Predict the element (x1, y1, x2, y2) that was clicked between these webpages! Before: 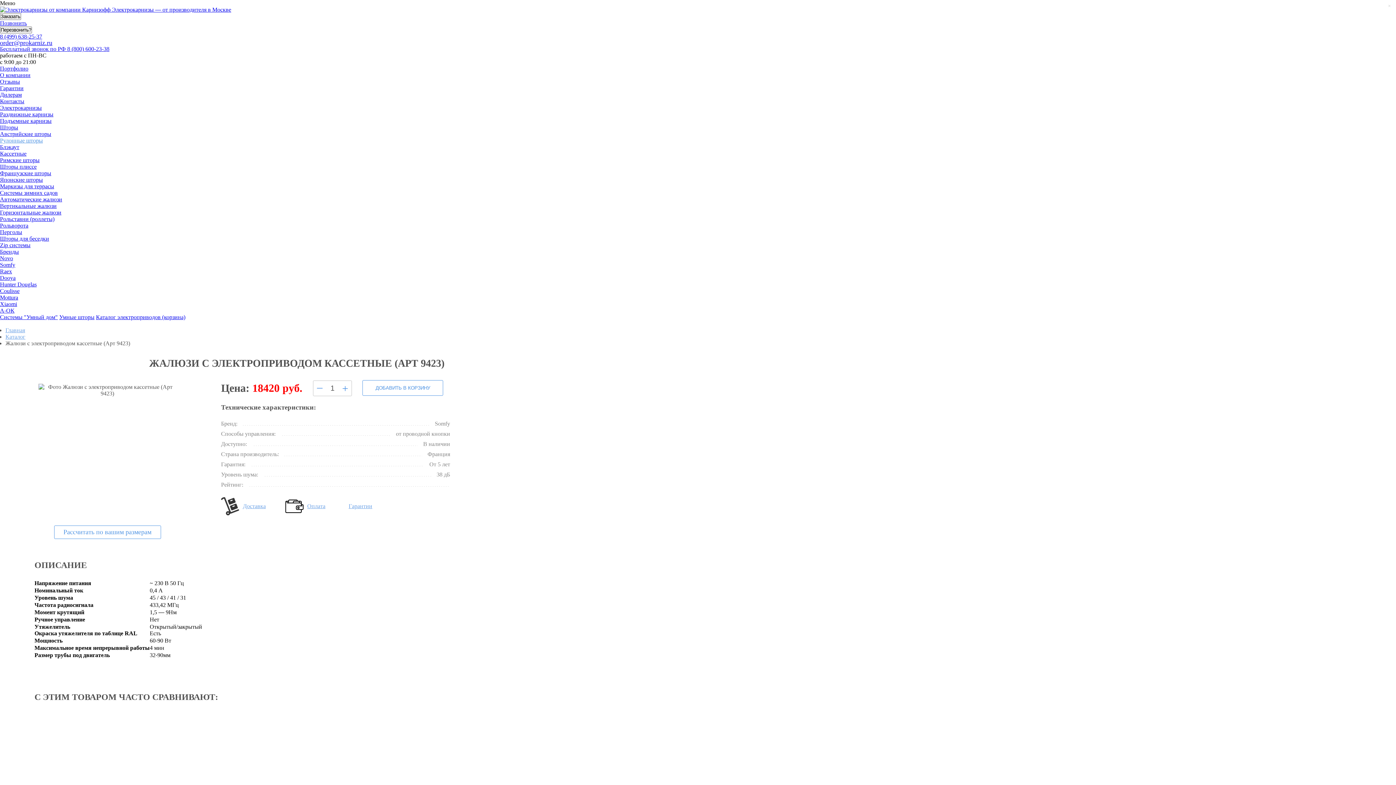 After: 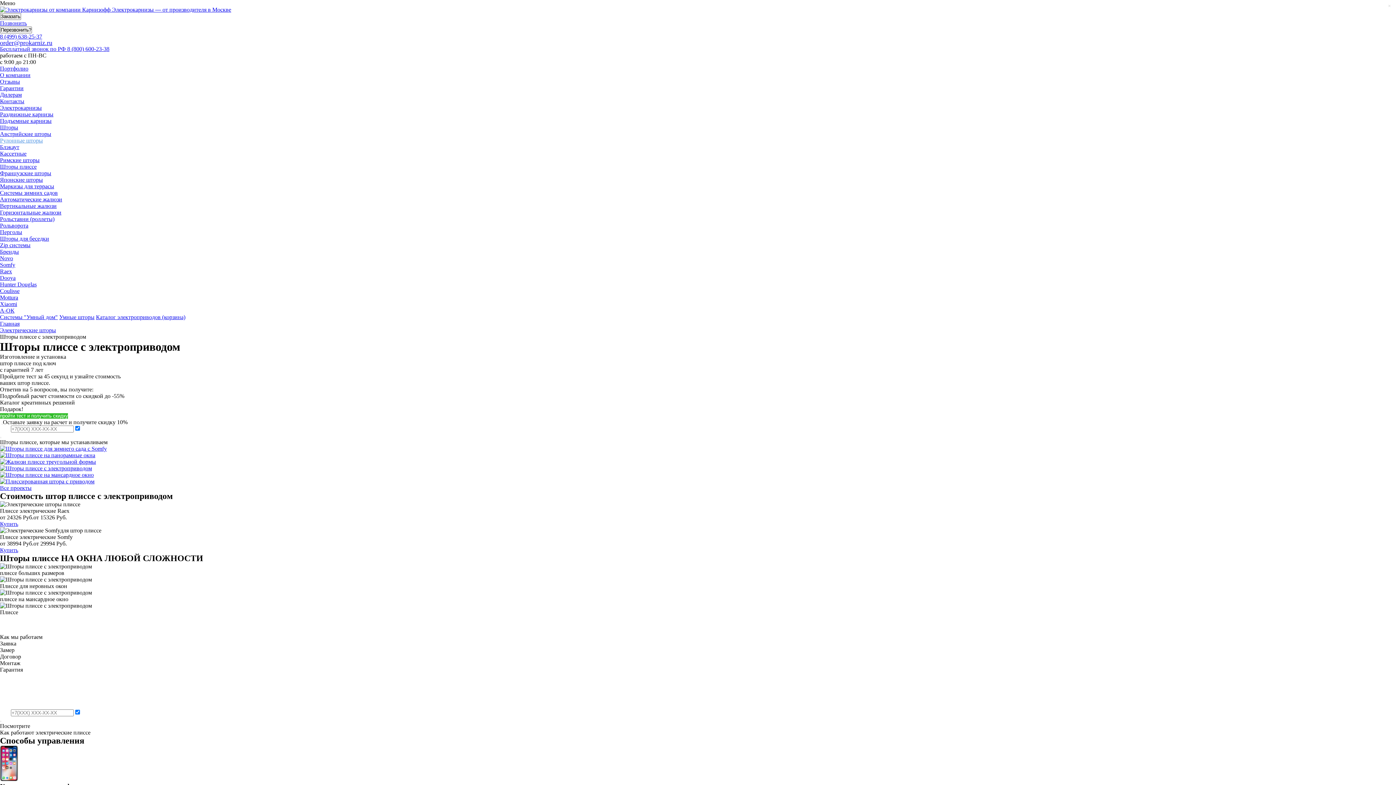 Action: bbox: (0, 163, 36, 169) label: Шторы плиссе